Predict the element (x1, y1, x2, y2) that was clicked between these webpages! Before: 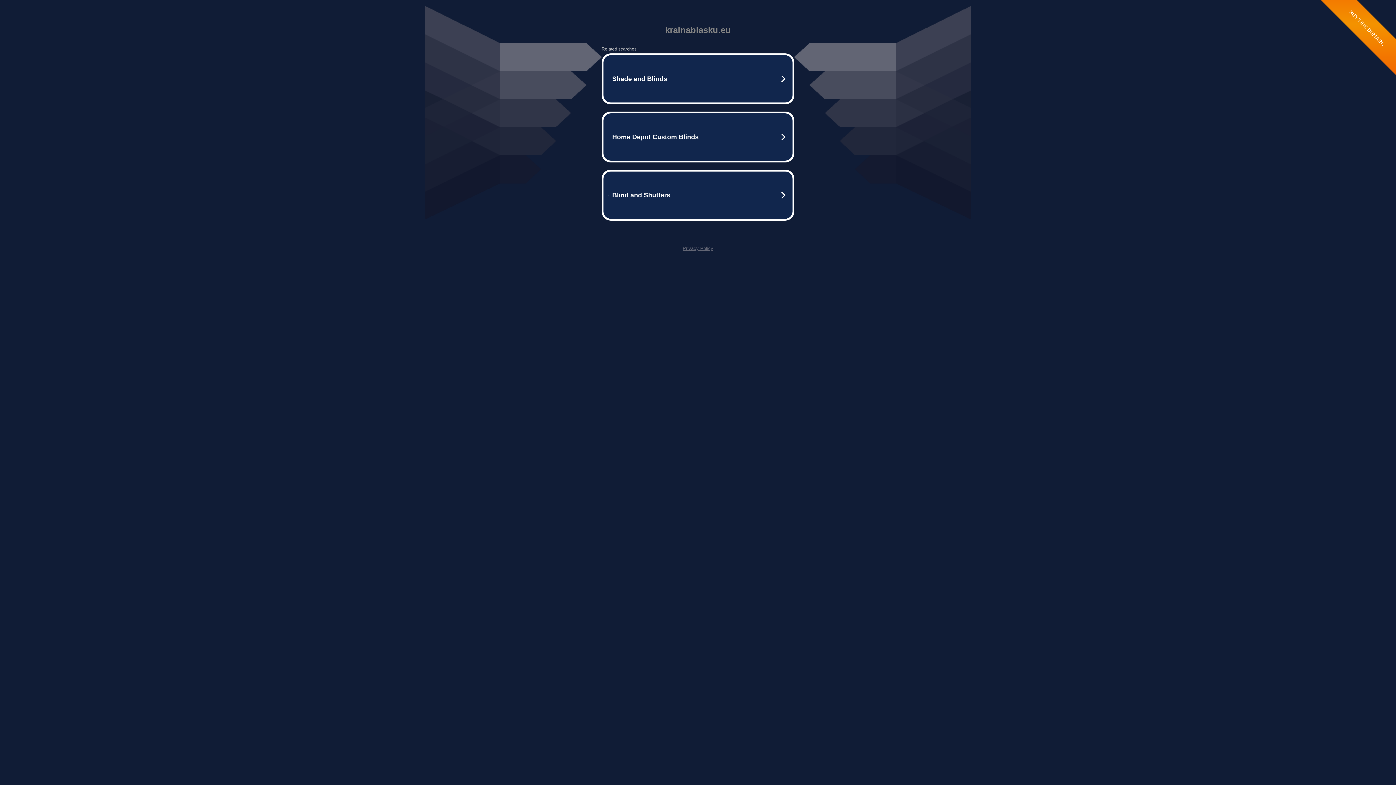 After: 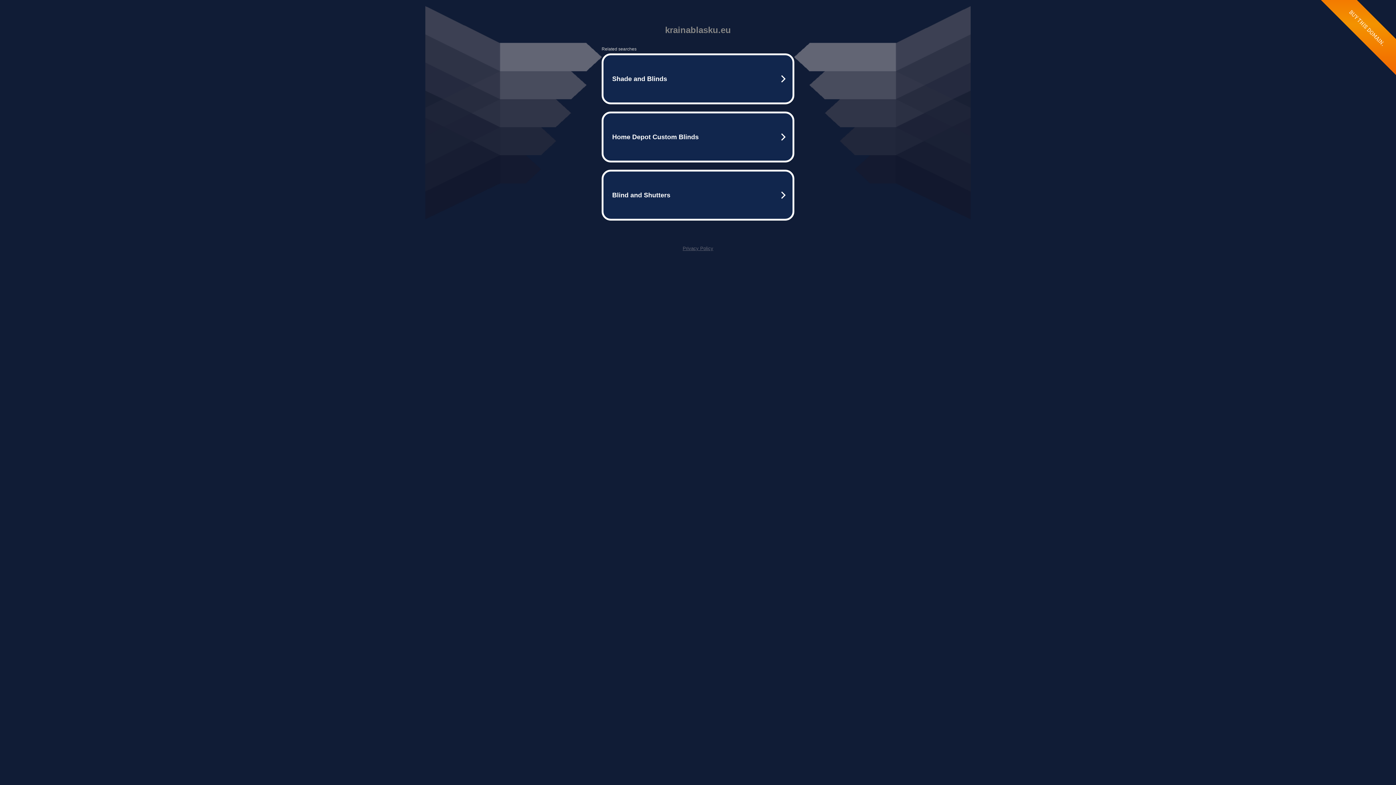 Action: label: Privacy Policy bbox: (682, 245, 713, 251)